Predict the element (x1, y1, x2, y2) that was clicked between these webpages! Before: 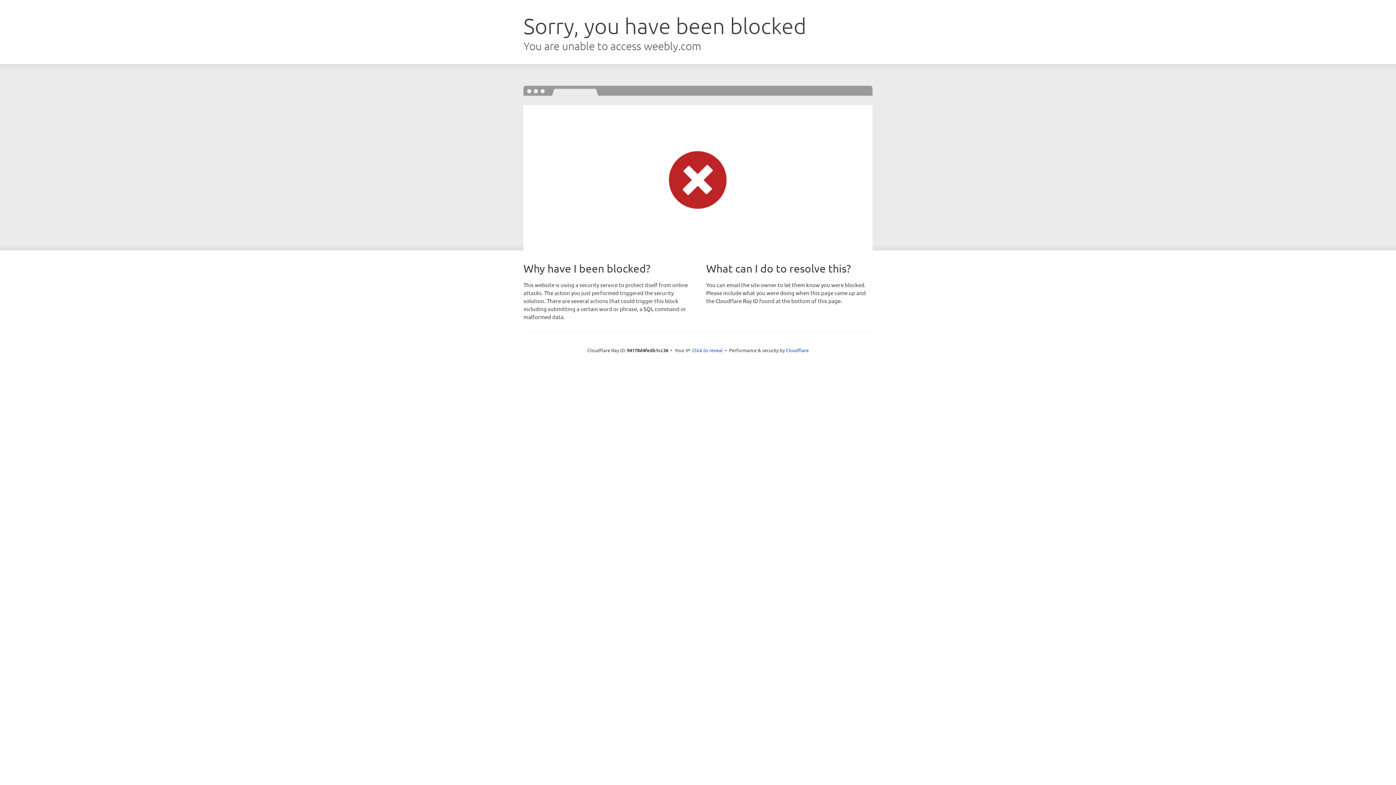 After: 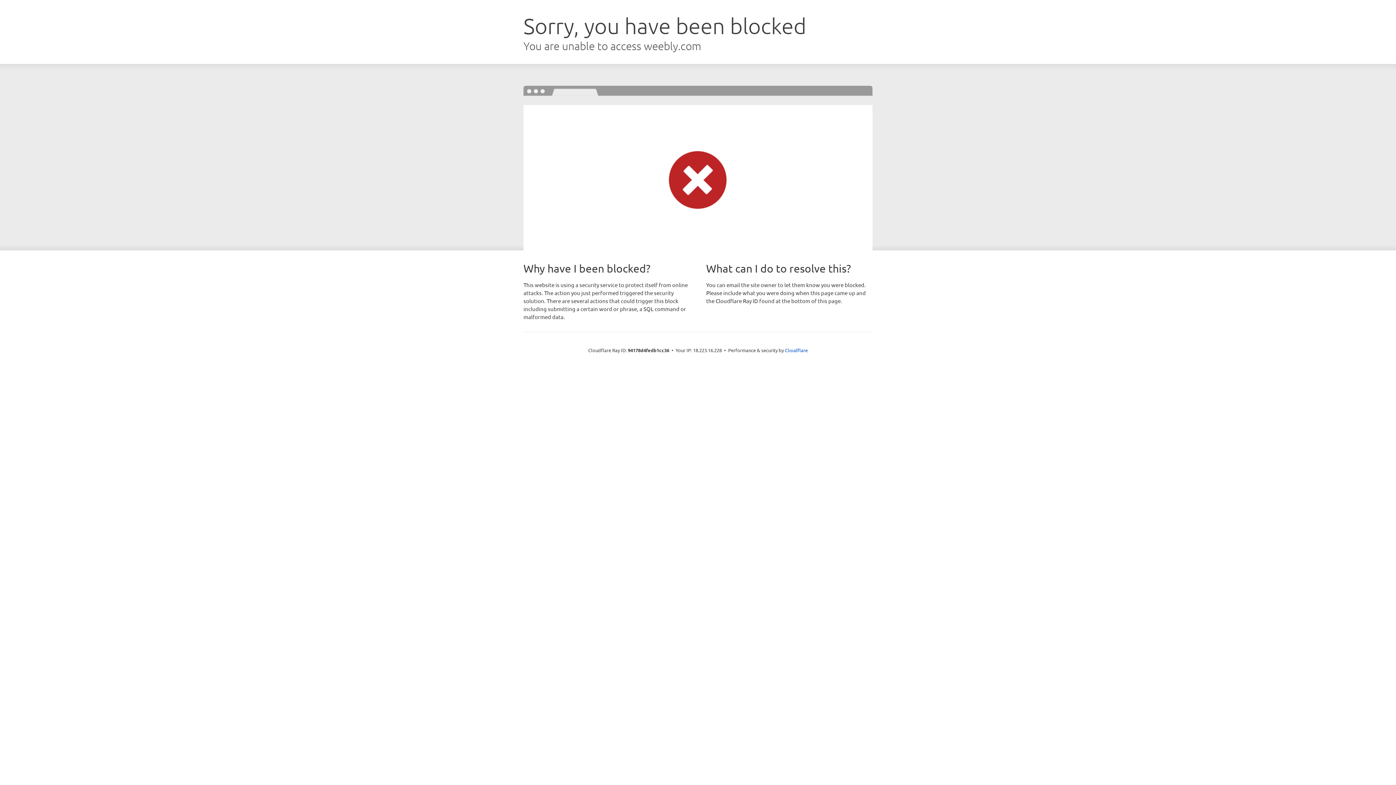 Action: label: Click to reveal bbox: (692, 346, 722, 353)